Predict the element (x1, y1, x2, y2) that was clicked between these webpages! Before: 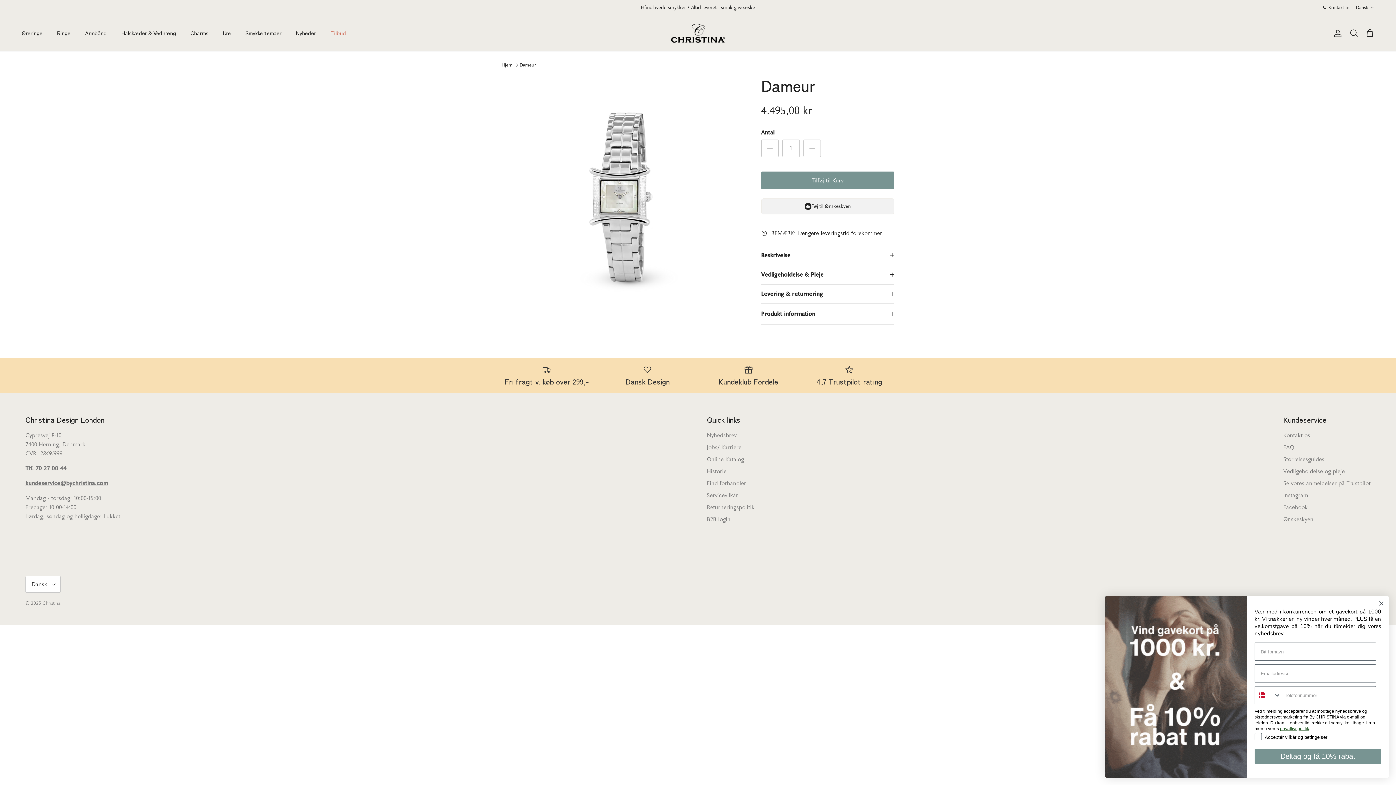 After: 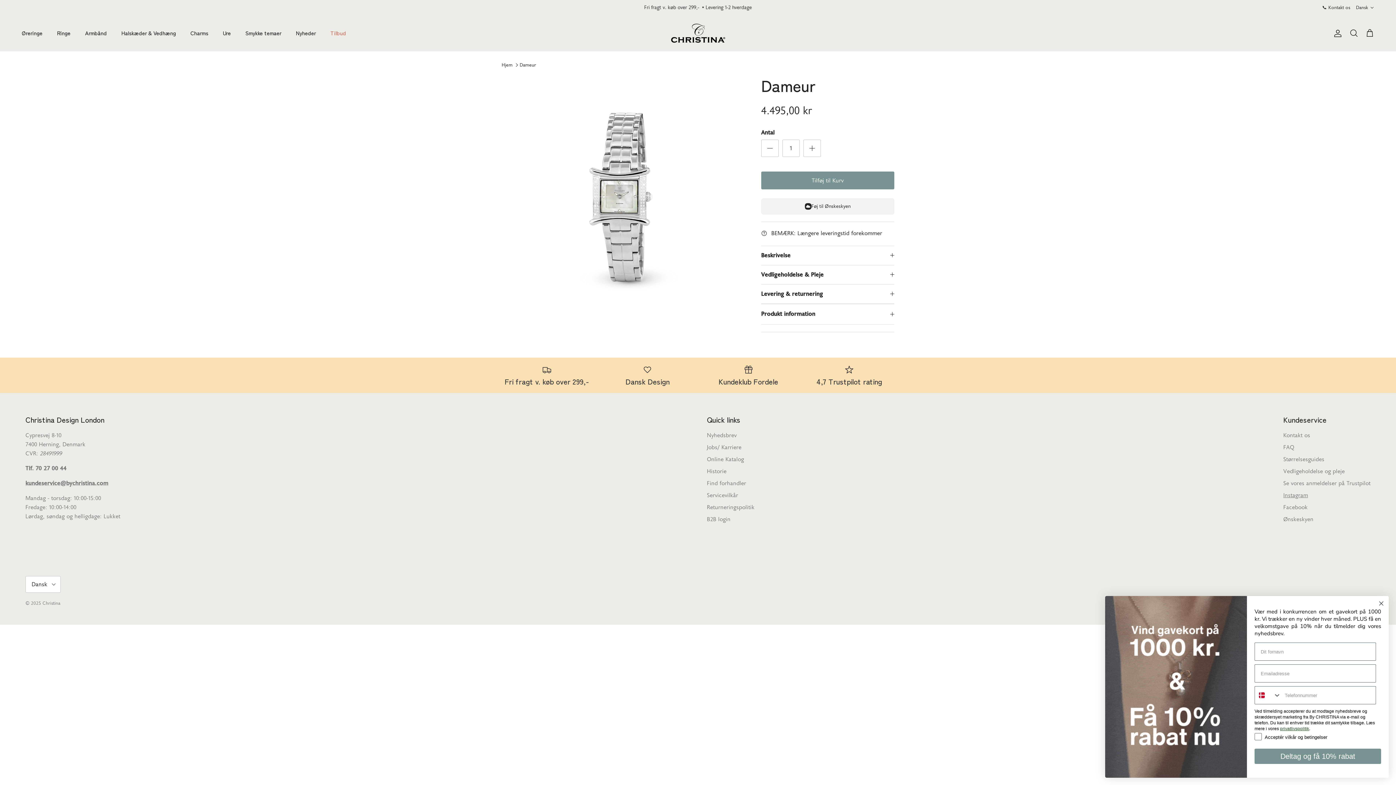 Action: bbox: (1283, 491, 1308, 500) label: Instagram